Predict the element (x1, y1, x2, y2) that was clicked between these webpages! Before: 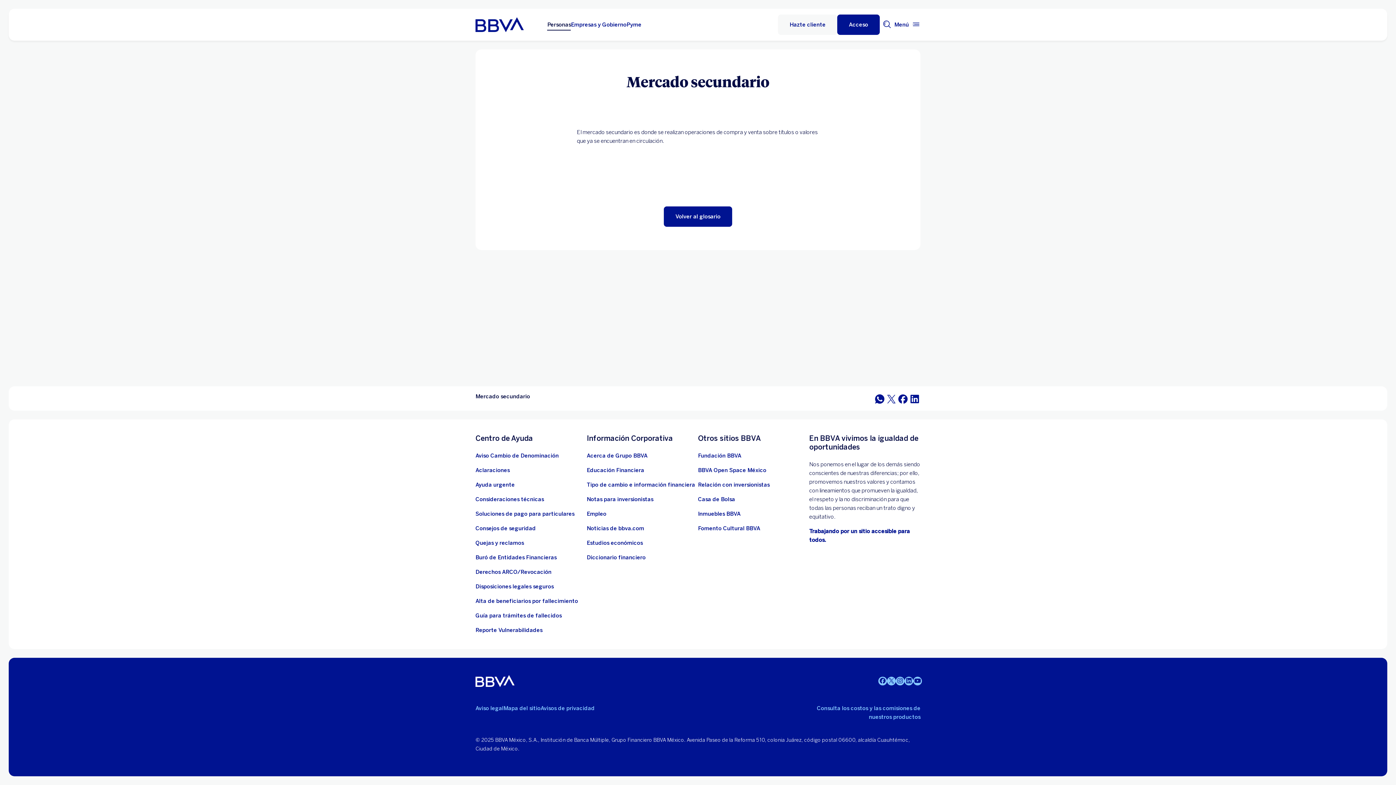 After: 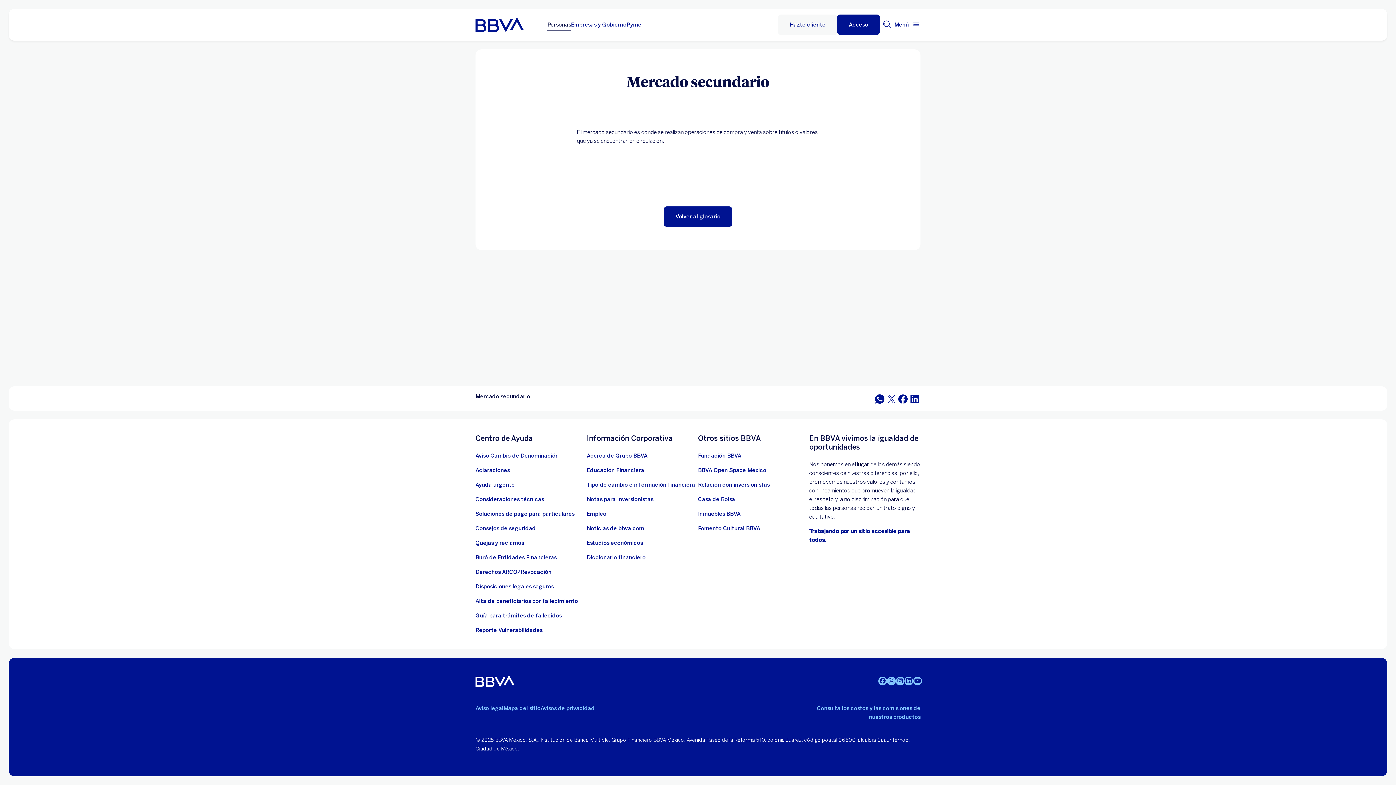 Action: bbox: (874, 392, 885, 405) label: BBVA WhatsApp